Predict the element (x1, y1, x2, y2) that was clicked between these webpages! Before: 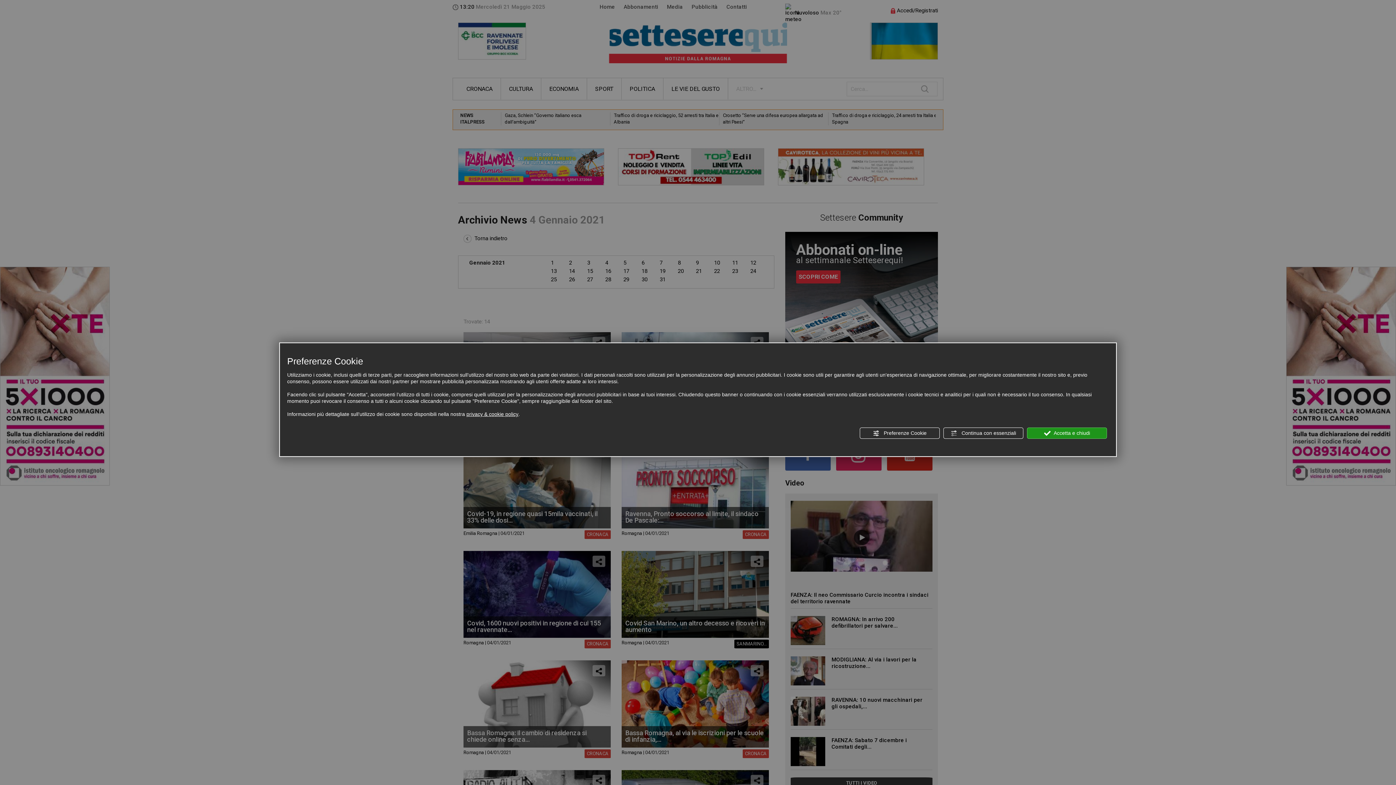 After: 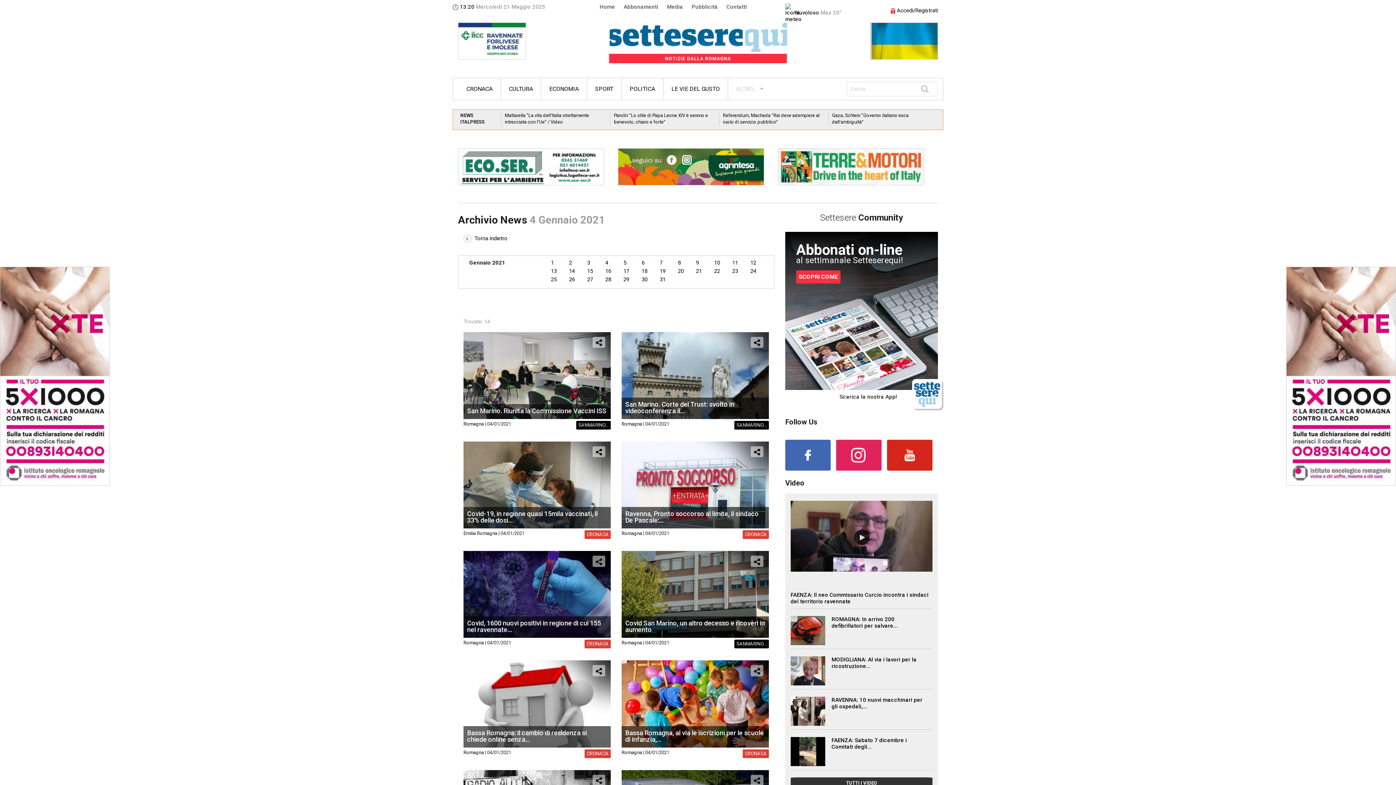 Action: bbox: (943, 427, 1023, 439) label:  Continua con essenziali